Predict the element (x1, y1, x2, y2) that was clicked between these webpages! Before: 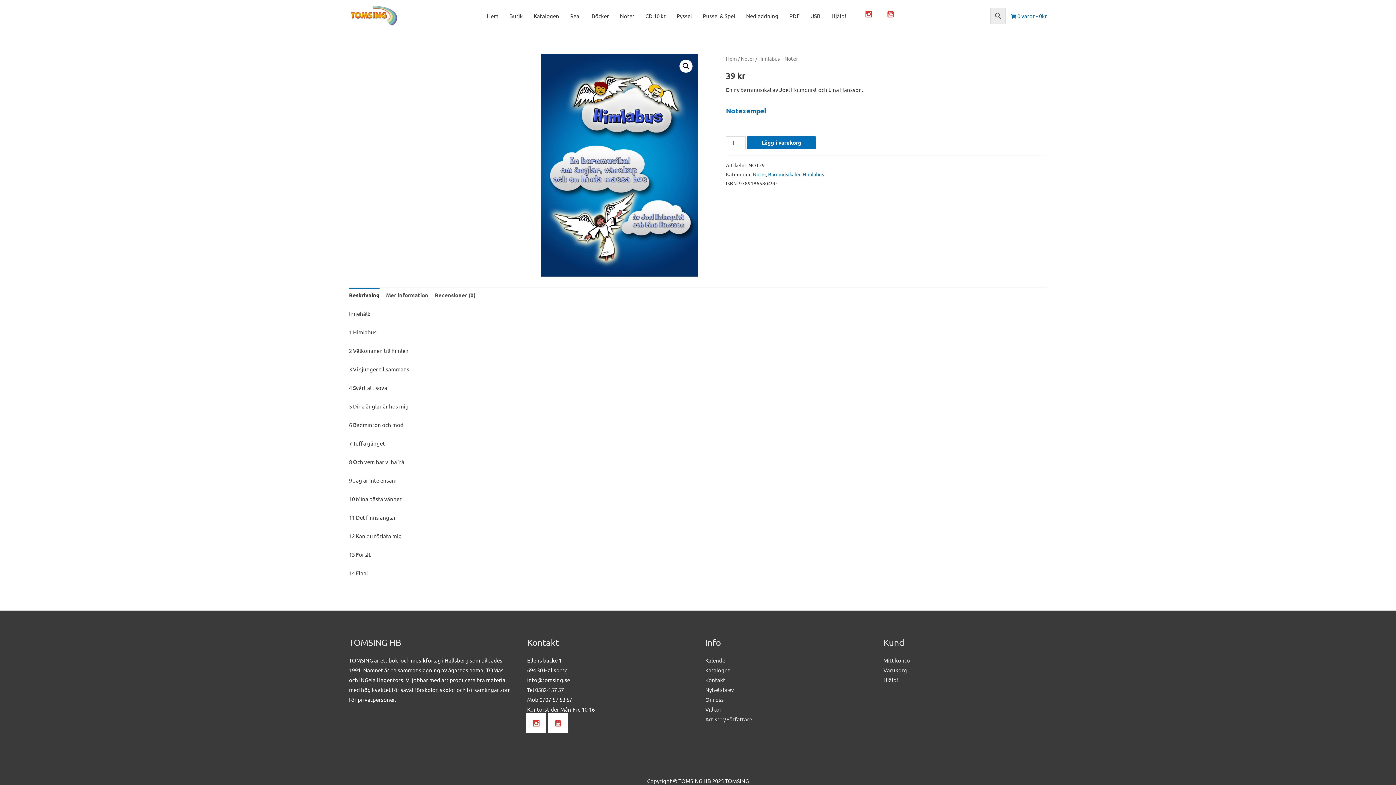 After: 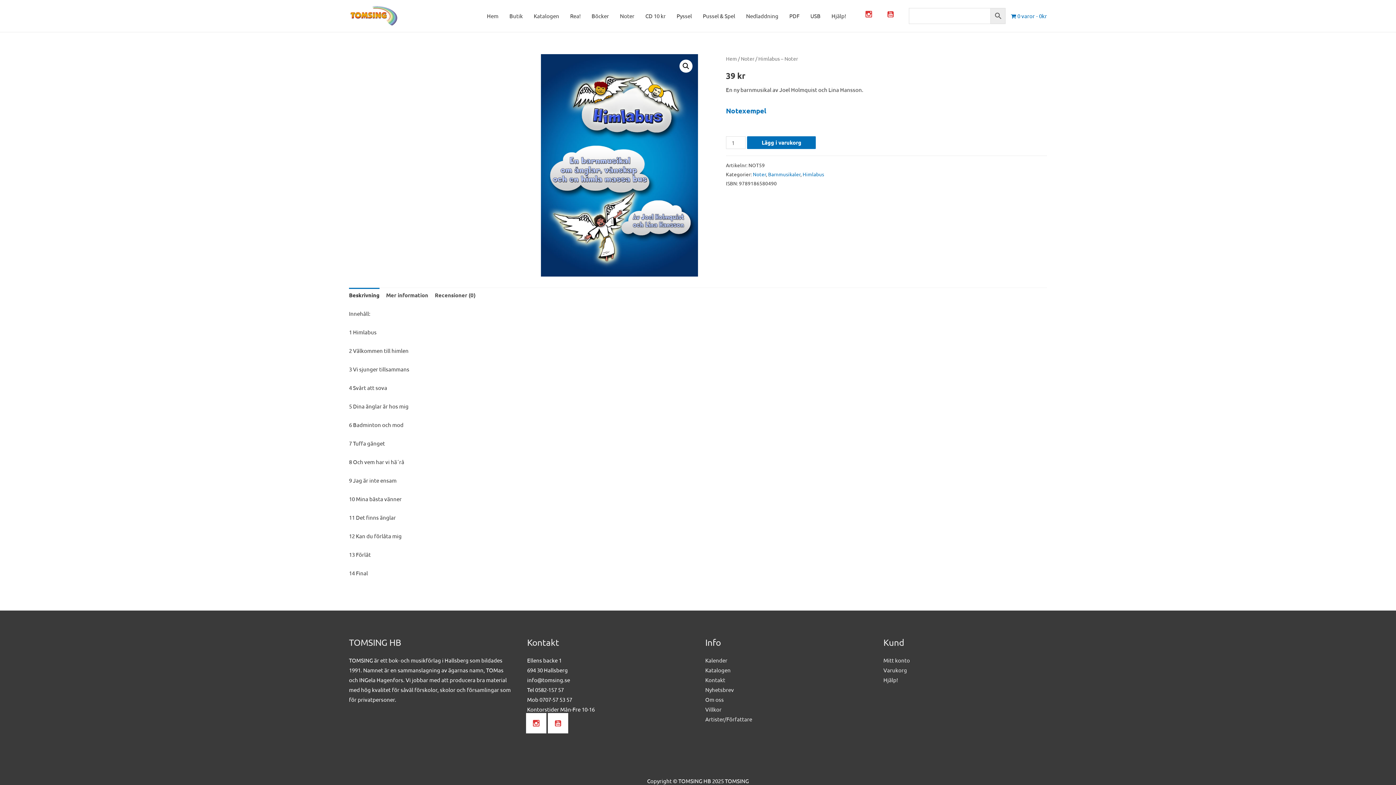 Action: label: Beskrivning bbox: (349, 287, 379, 303)